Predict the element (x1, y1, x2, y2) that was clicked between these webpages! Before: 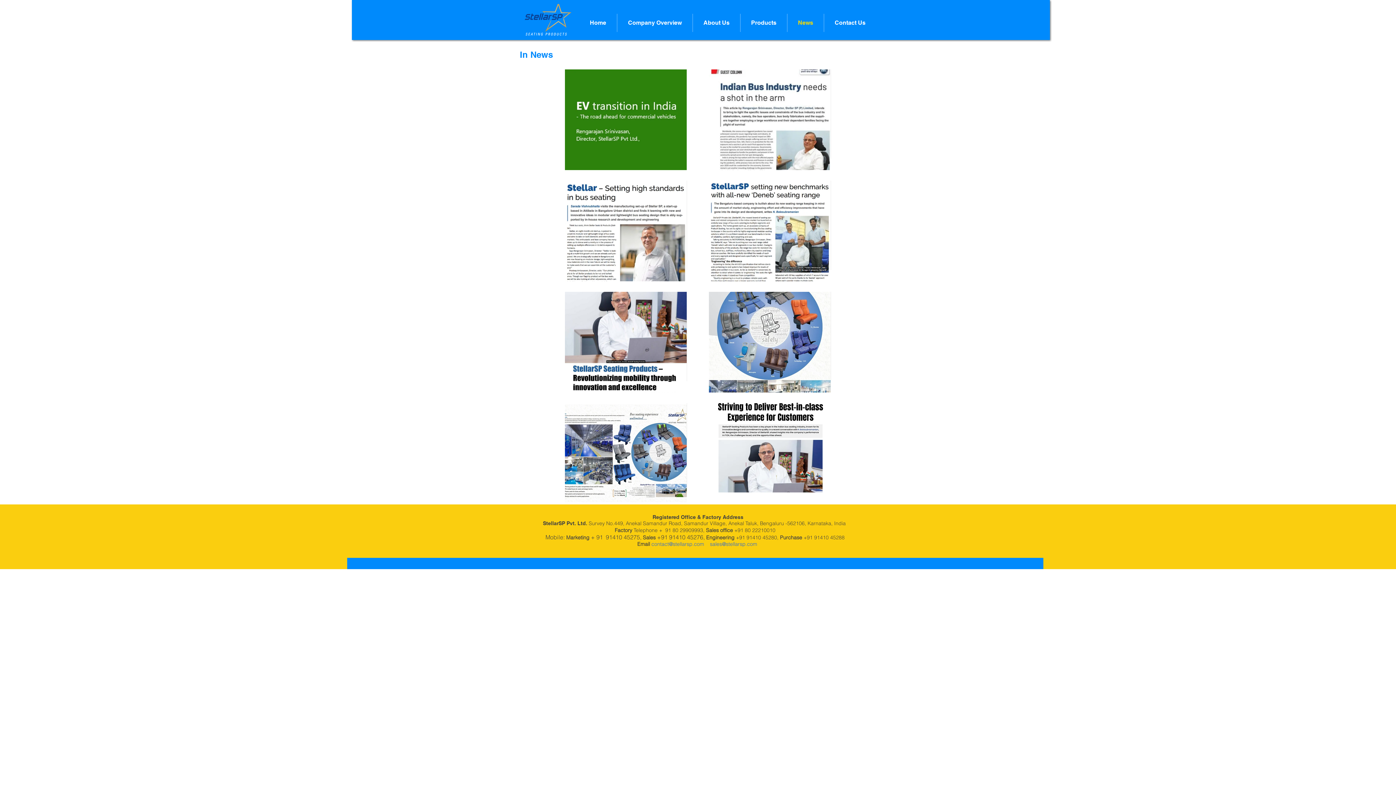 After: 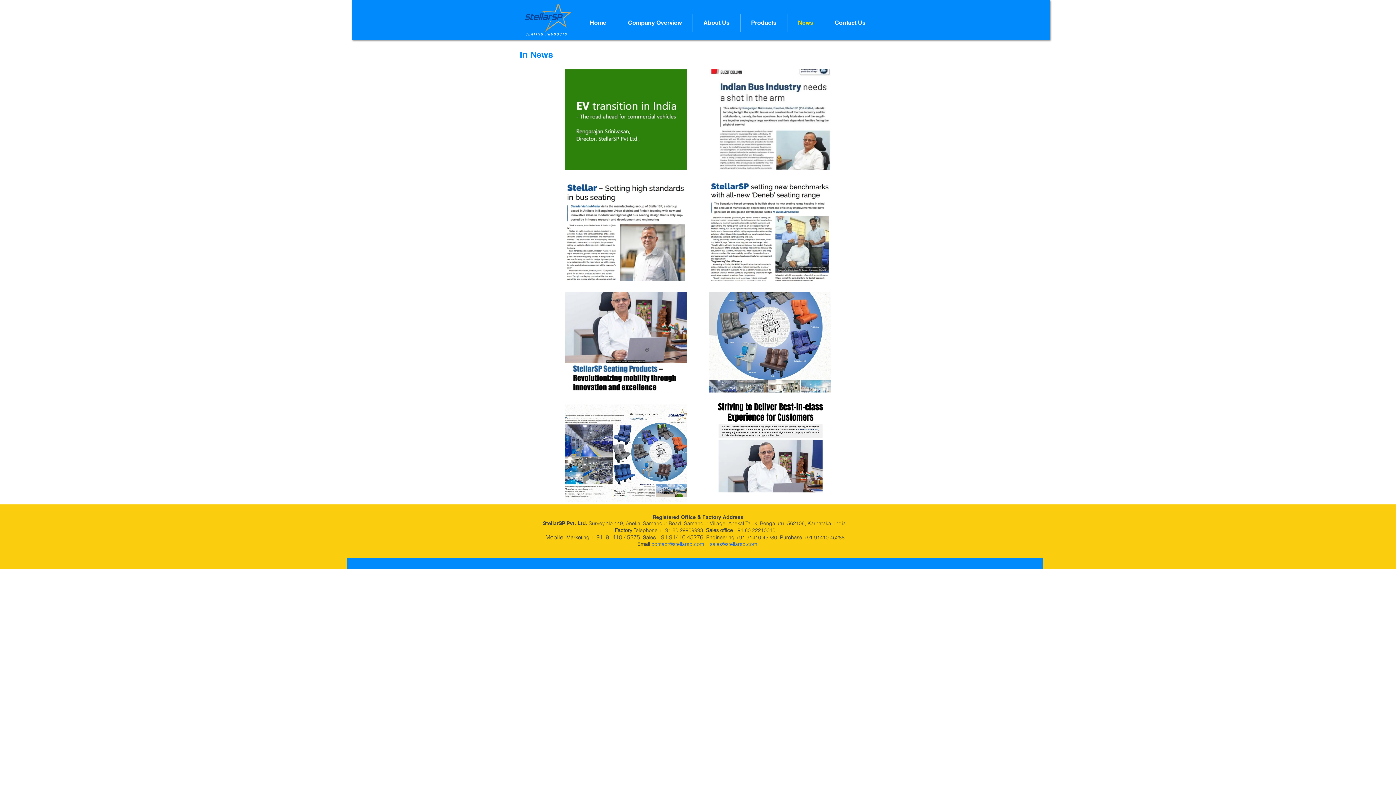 Action: bbox: (710, 541, 757, 547) label: sales@stellarsp.com